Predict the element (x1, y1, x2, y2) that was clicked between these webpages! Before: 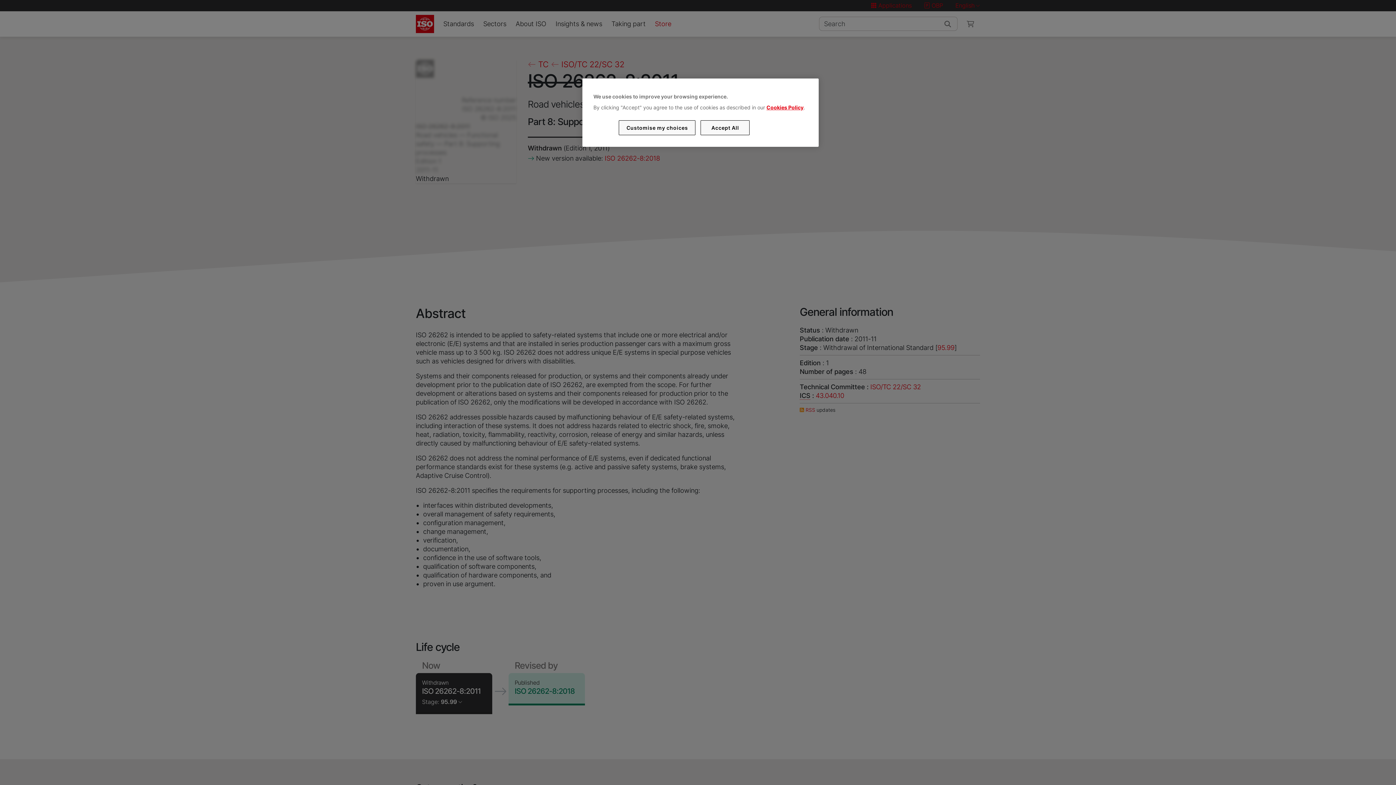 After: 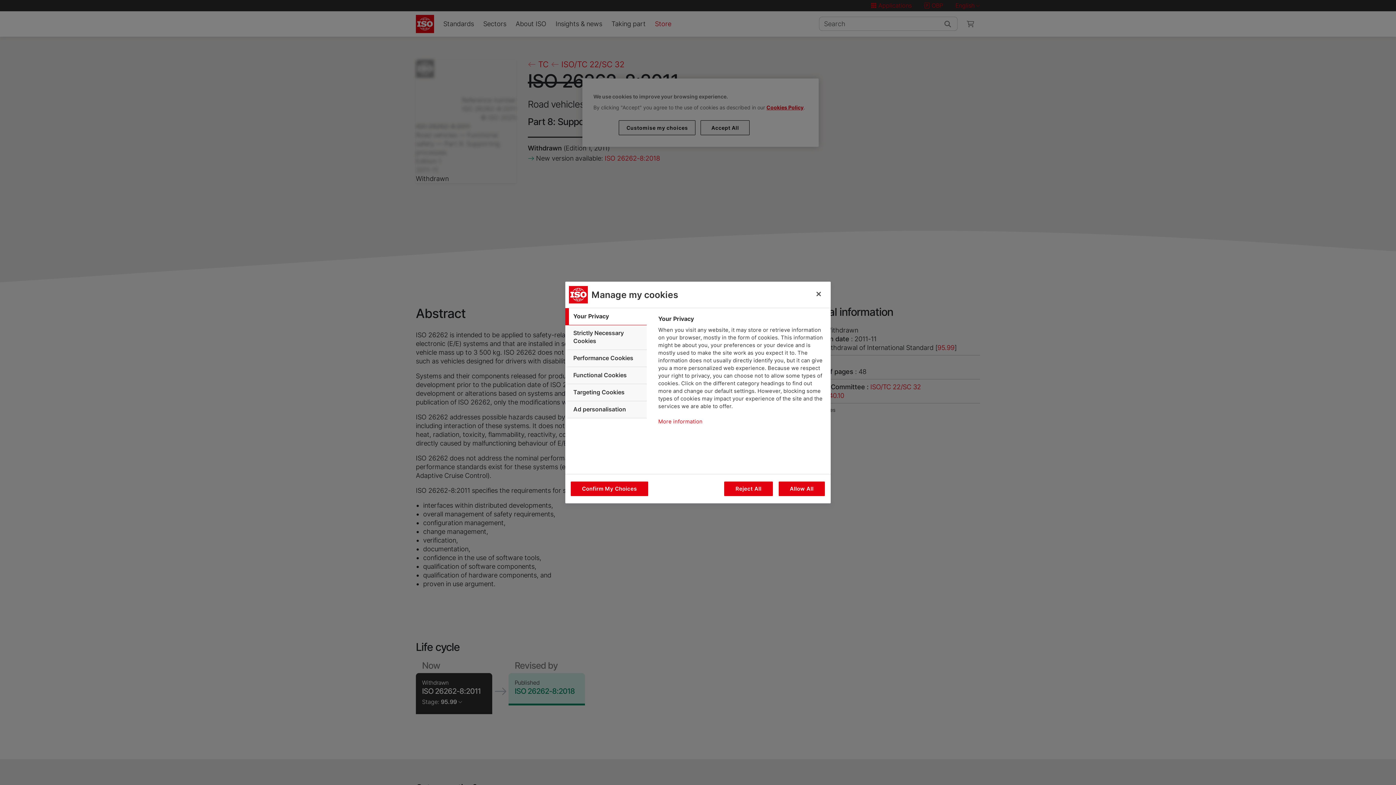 Action: bbox: (619, 120, 695, 135) label: Customise my choices